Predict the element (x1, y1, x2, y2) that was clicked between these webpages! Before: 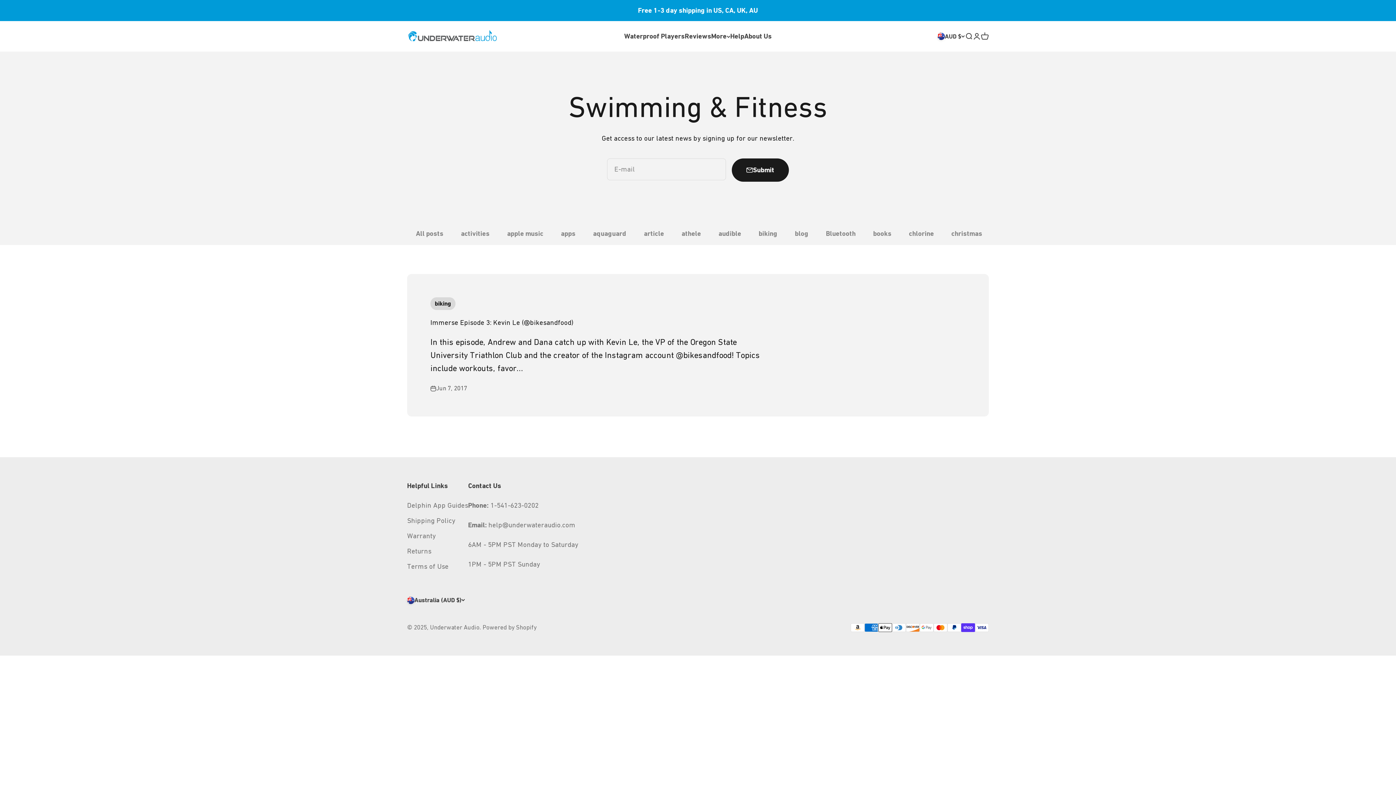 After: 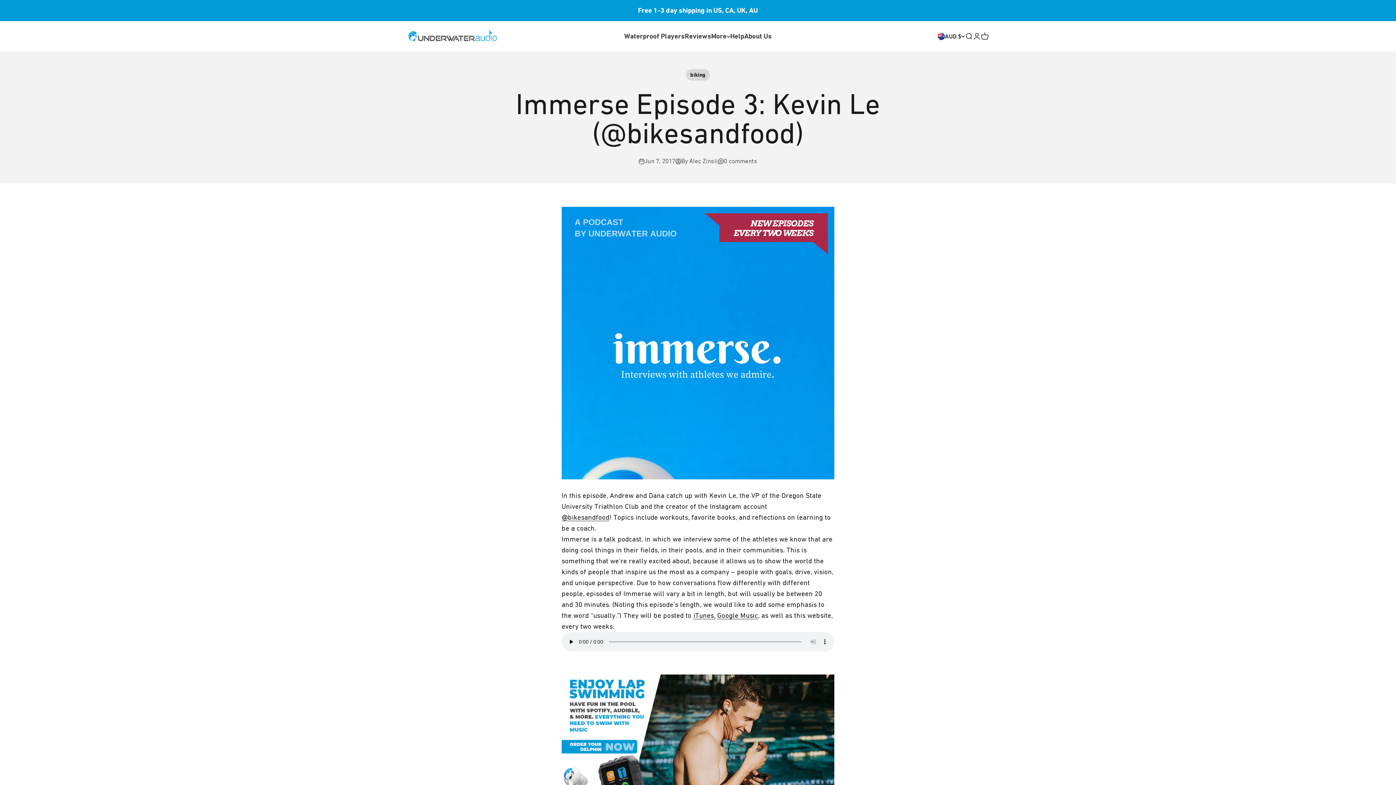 Action: label: Immerse Episode 3: Kevin Le (@bikesandfood) bbox: (430, 319, 573, 326)